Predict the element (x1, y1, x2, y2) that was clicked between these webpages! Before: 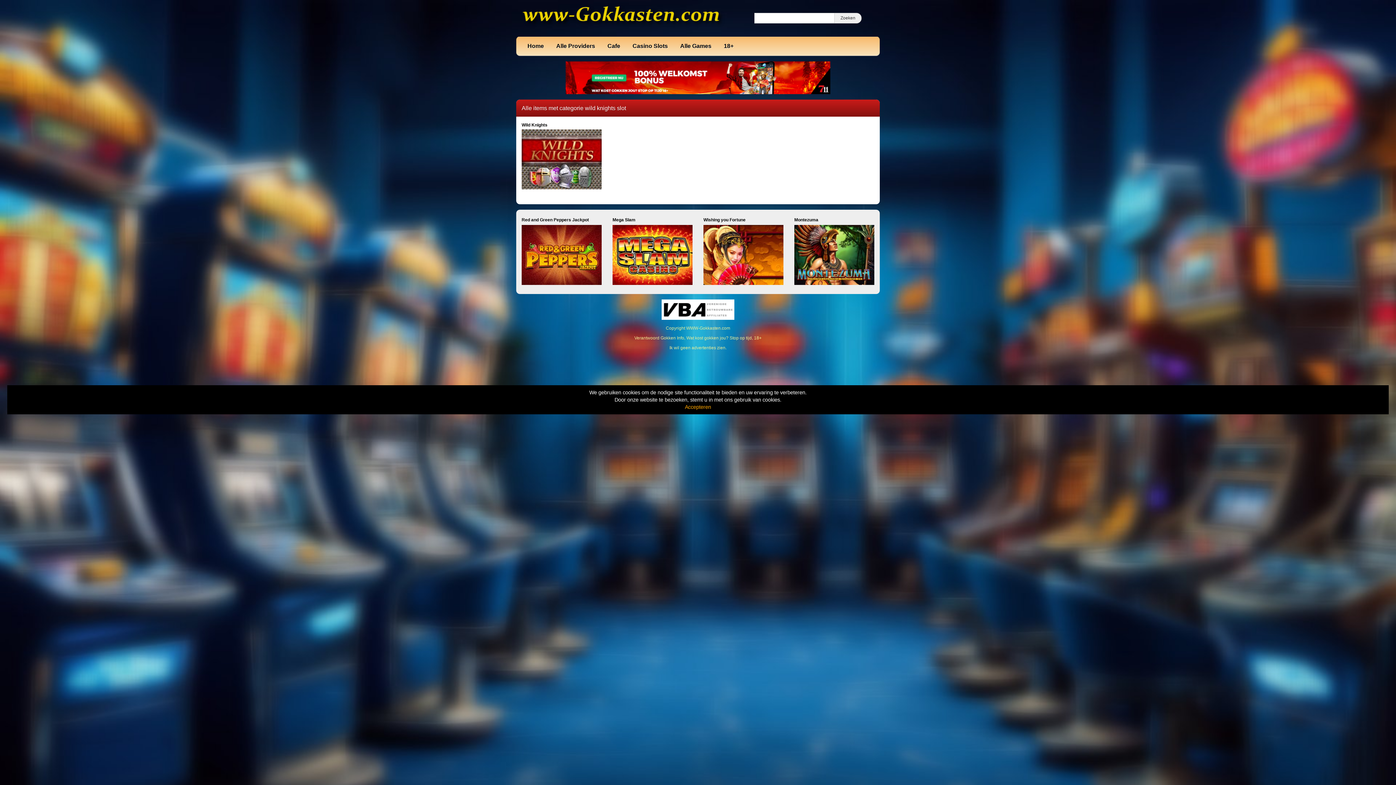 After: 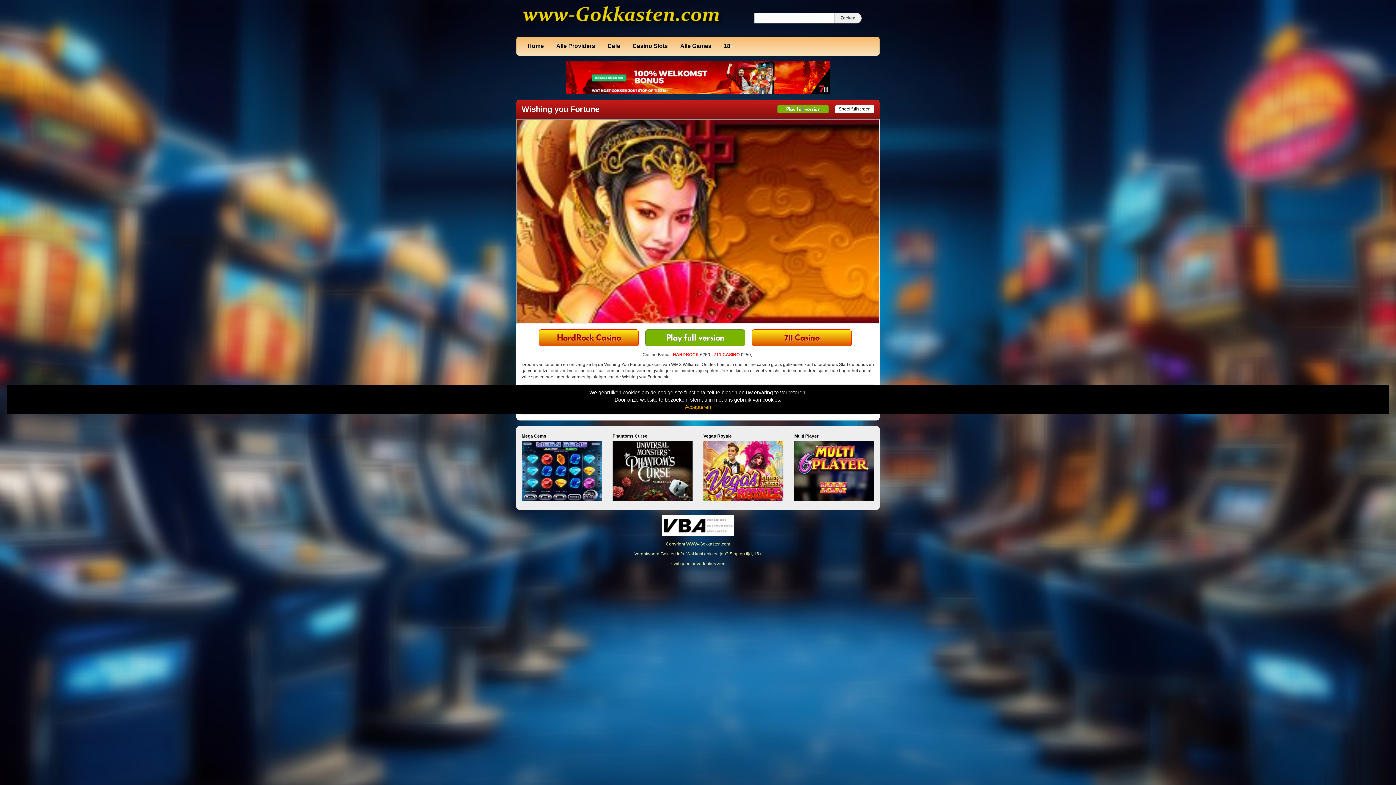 Action: label: Wishing you Fortune bbox: (703, 217, 783, 257)